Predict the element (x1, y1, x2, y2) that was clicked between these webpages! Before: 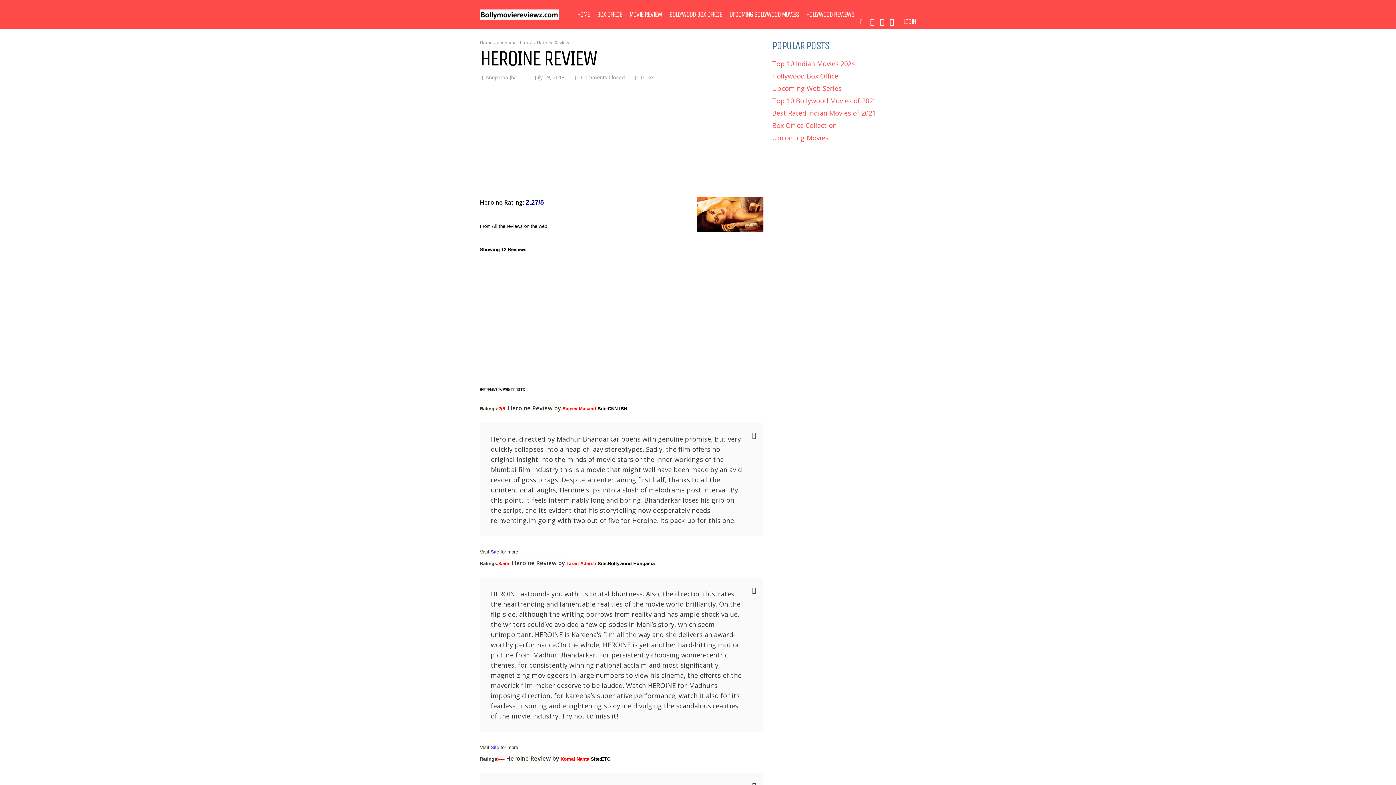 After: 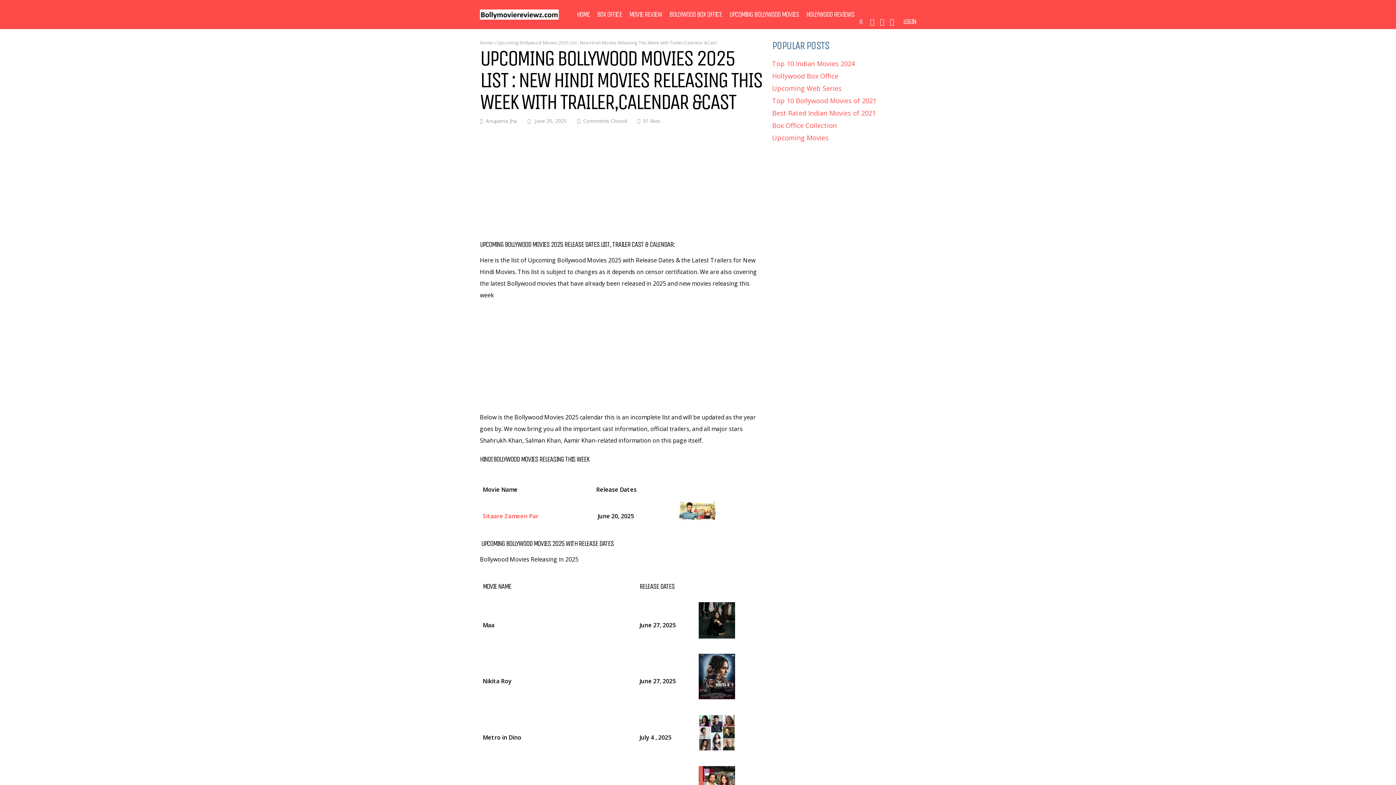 Action: bbox: (729, 10, 799, 18) label: UPCOMING BOLLYWOOD MOVIES